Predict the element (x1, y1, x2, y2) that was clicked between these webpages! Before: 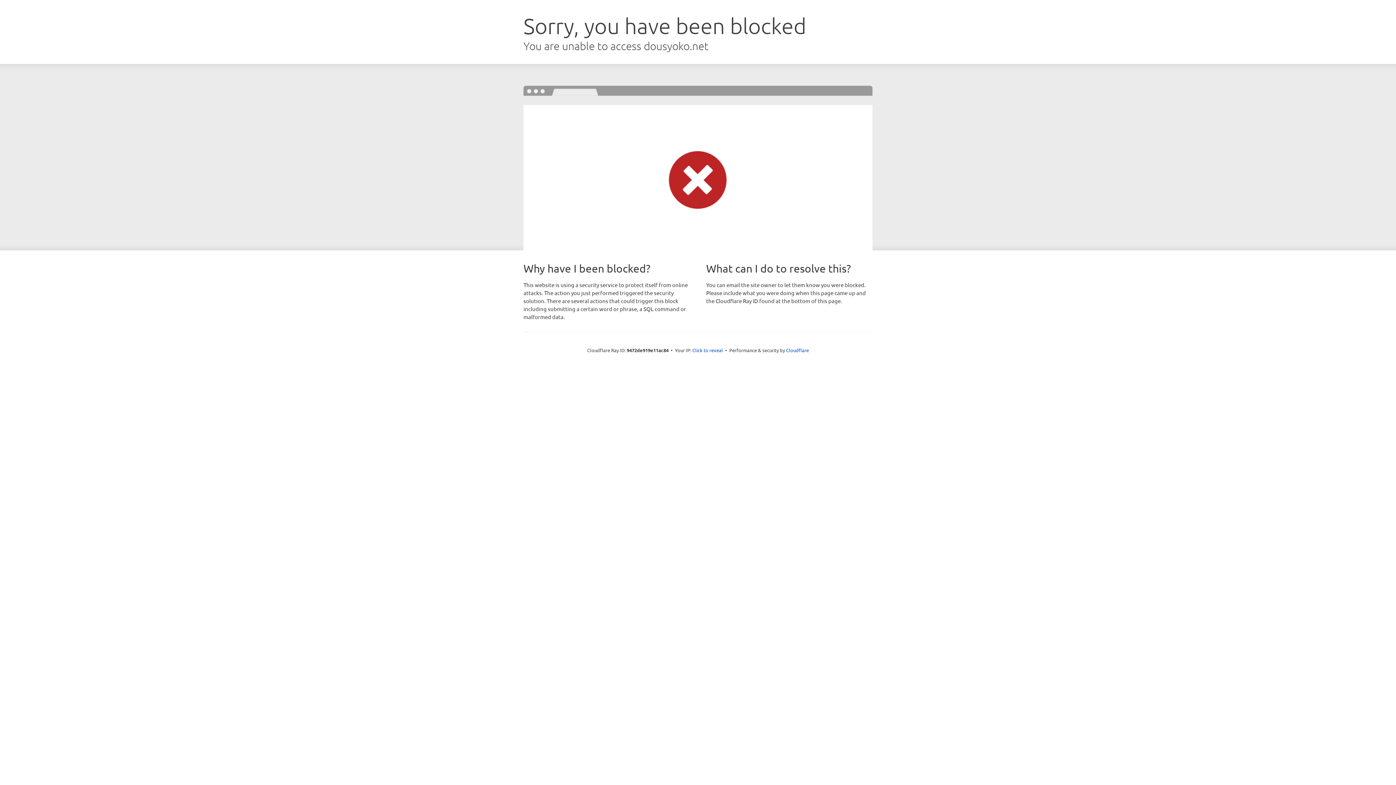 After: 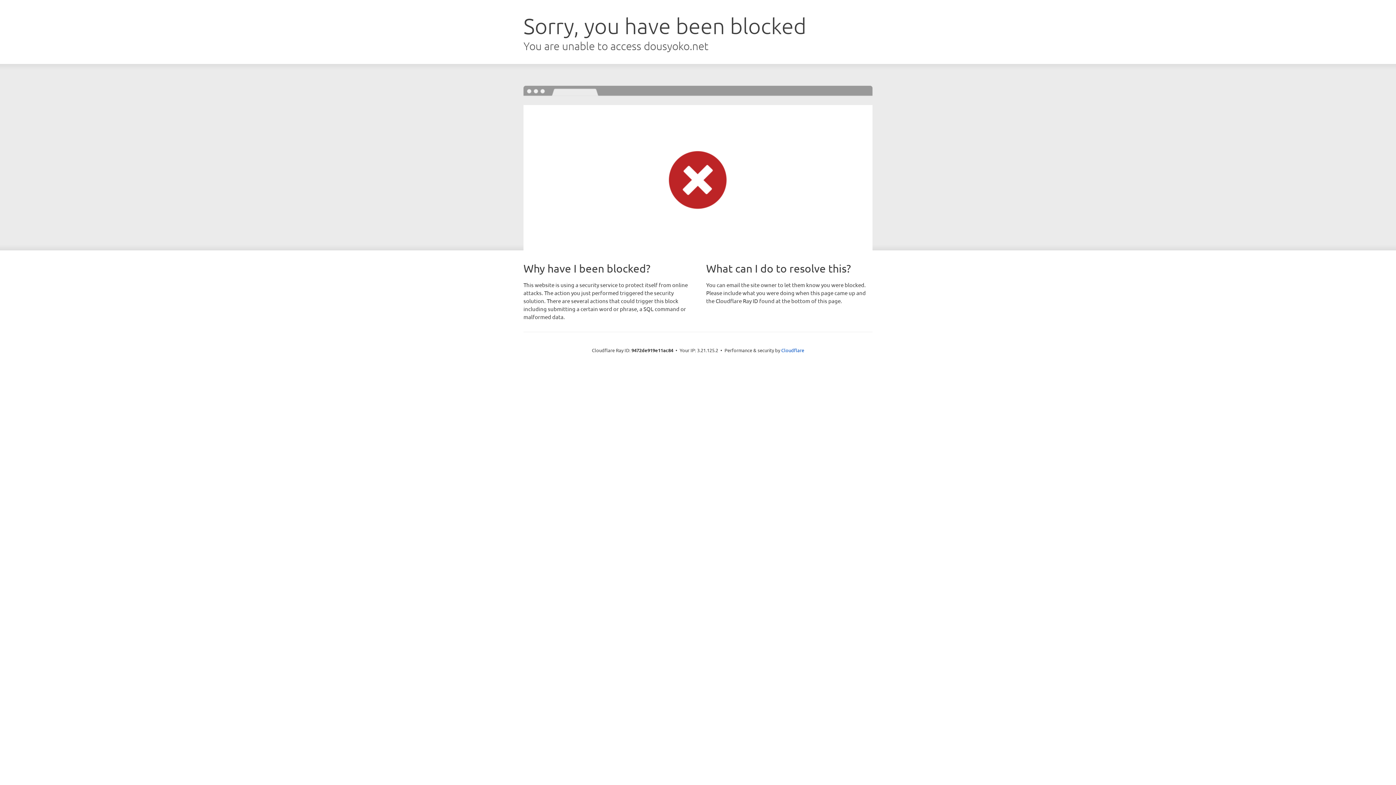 Action: bbox: (692, 346, 723, 353) label: Click to reveal